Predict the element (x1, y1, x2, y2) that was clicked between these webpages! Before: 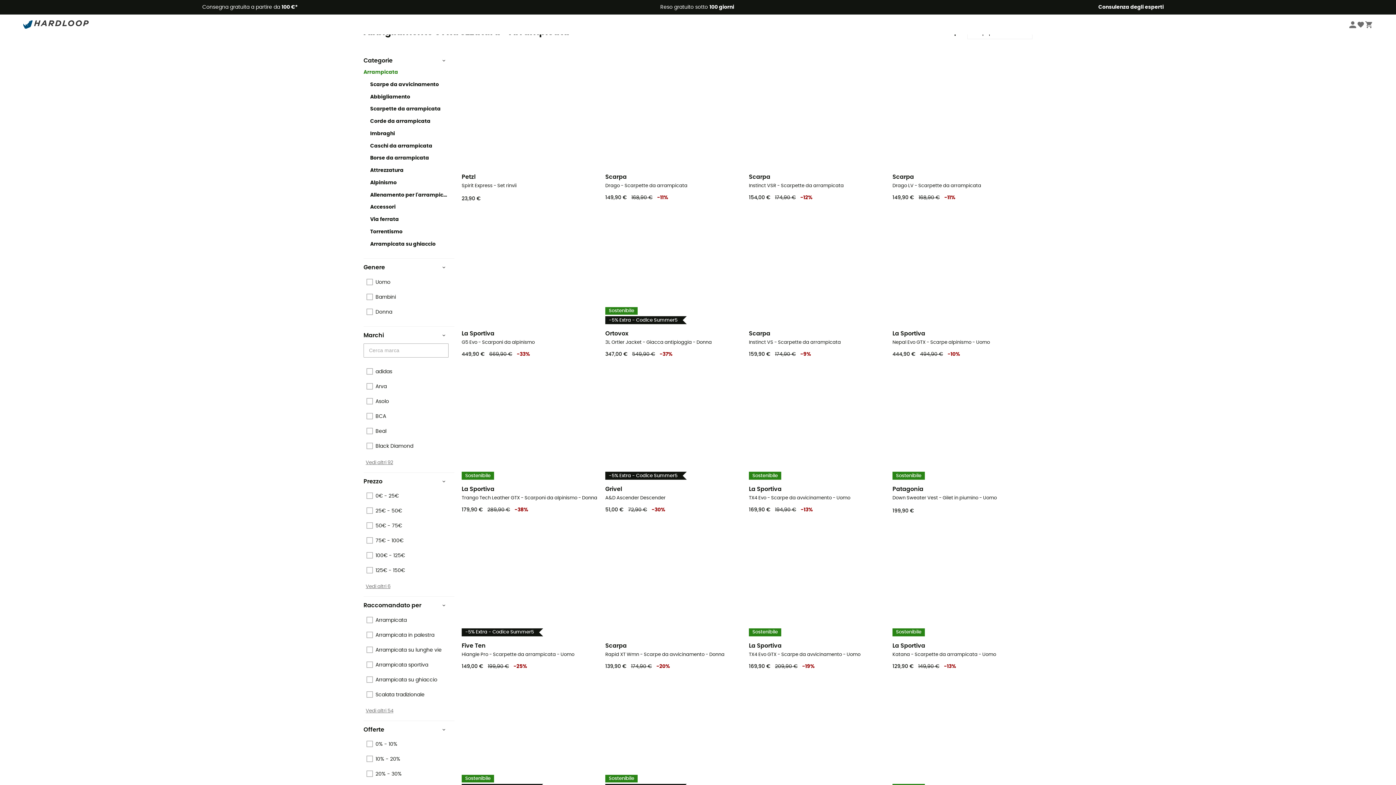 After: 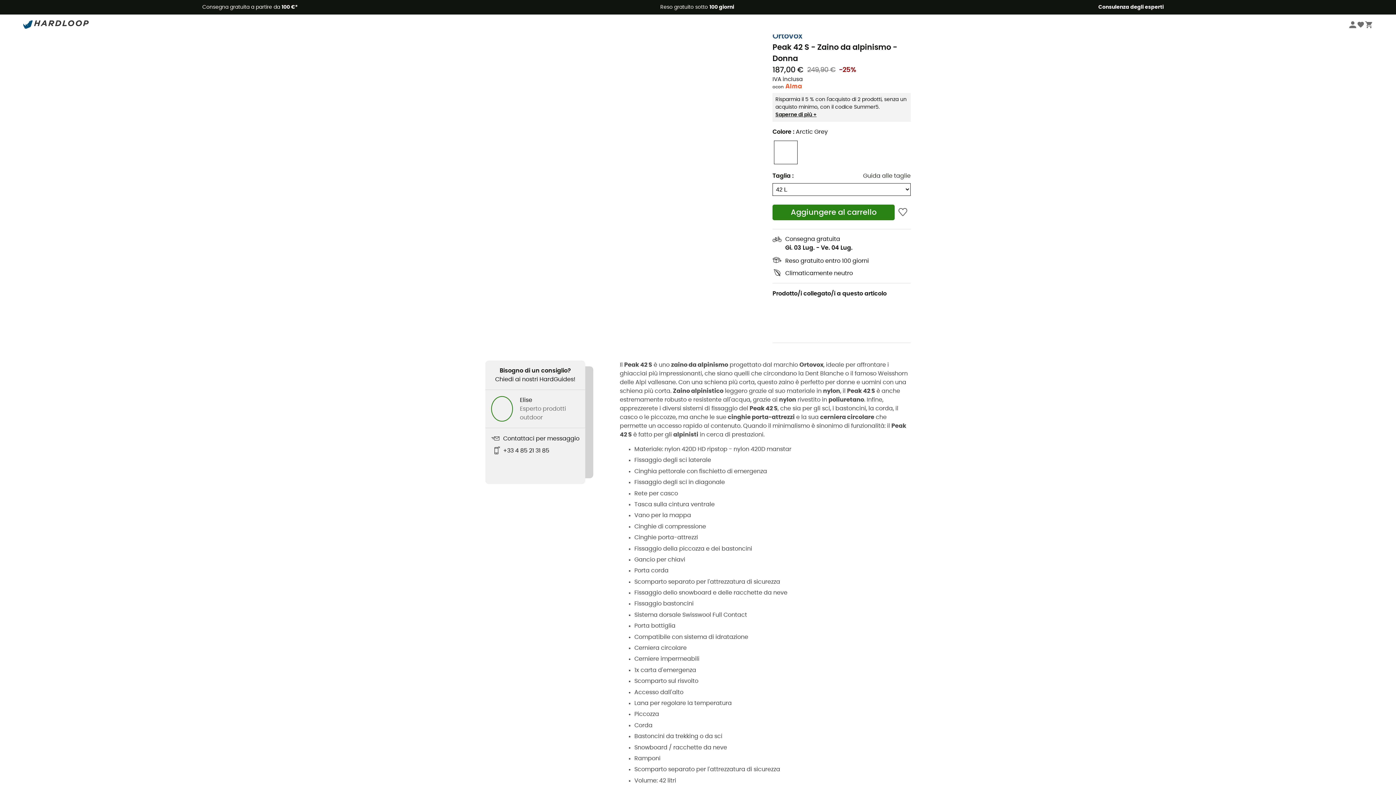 Action: bbox: (603, 685, 747, 827) label: Sostenibile
-5% Extra - Codice Summer5
Ortovox
Peak 42 S - Zaino da alpinismo - Donna
187,00 €
249,90 €-25%